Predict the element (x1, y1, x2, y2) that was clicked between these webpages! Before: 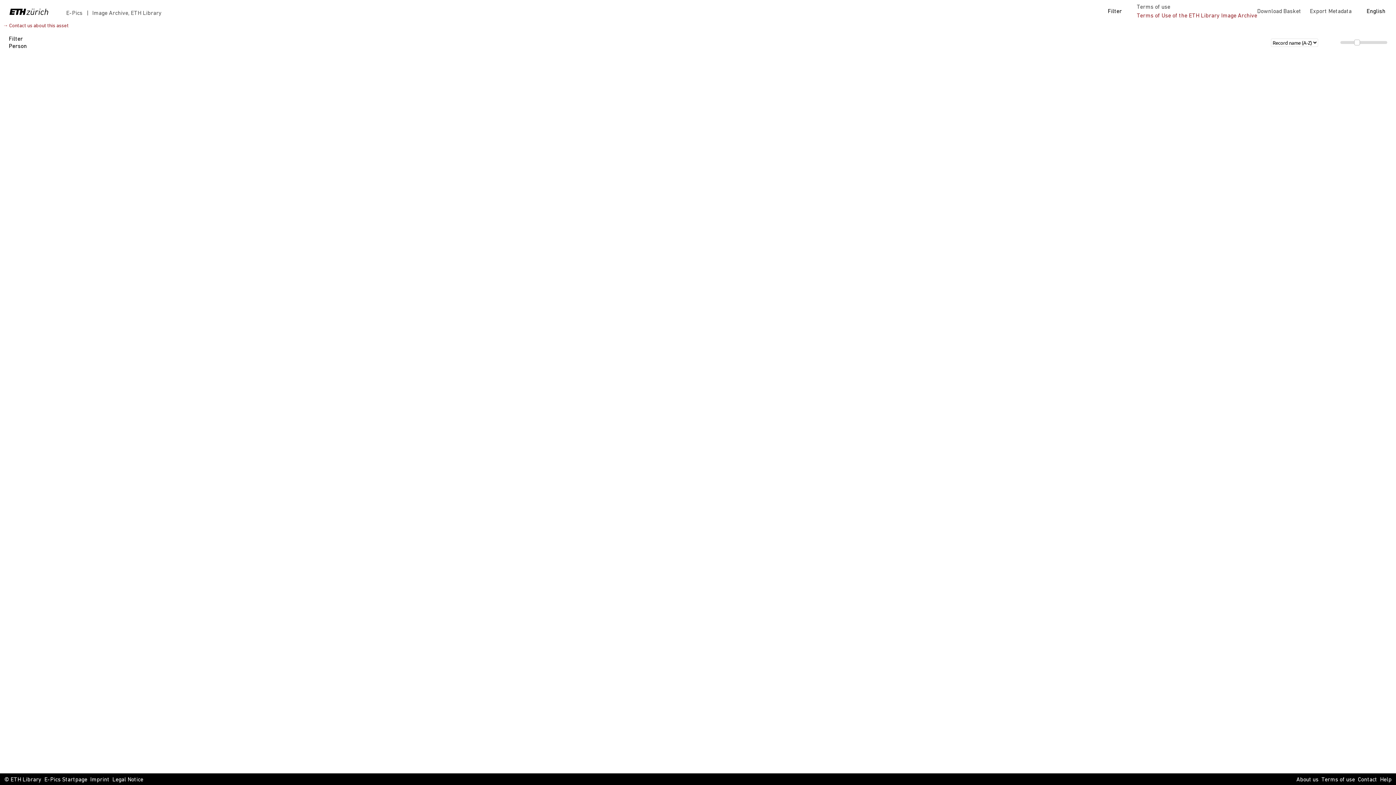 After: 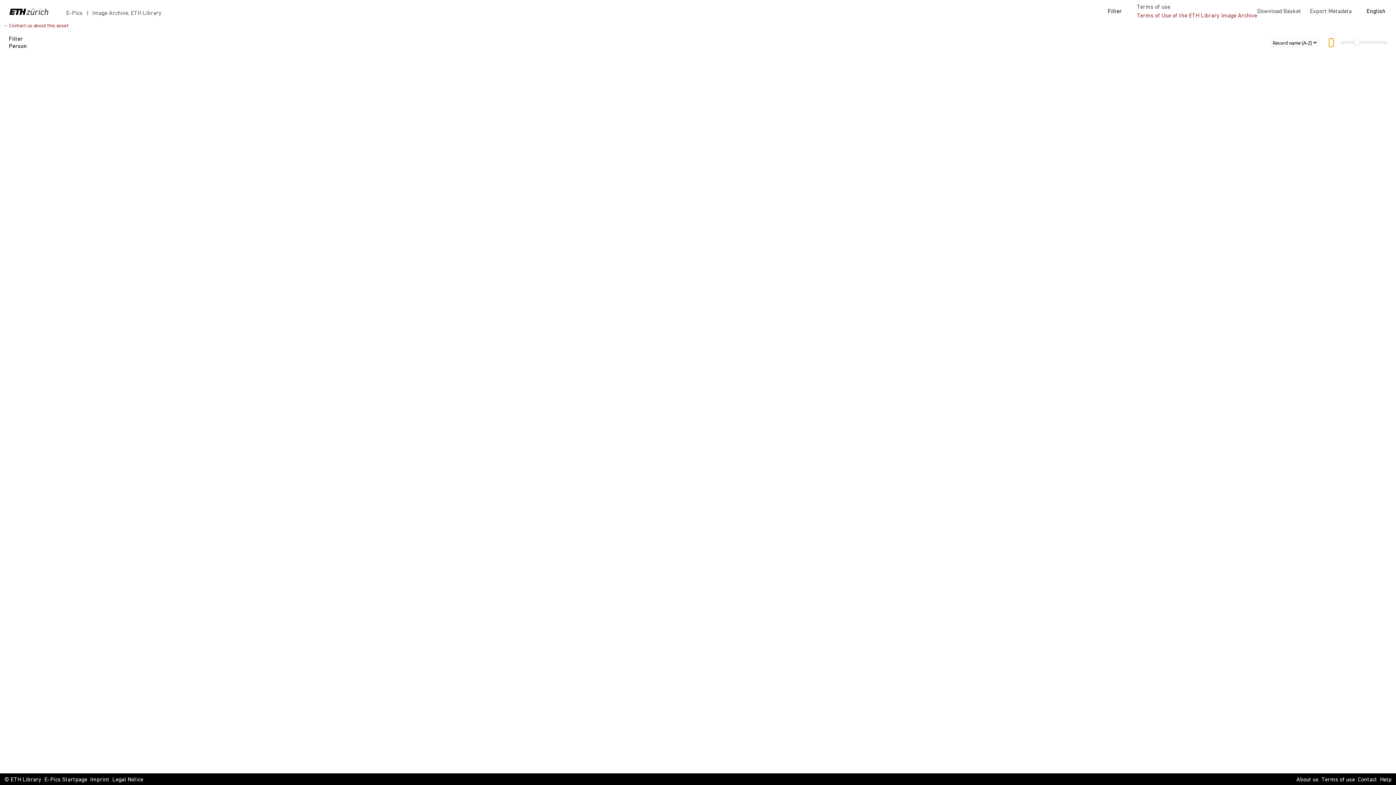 Action: bbox: (1329, 38, 1333, 46)